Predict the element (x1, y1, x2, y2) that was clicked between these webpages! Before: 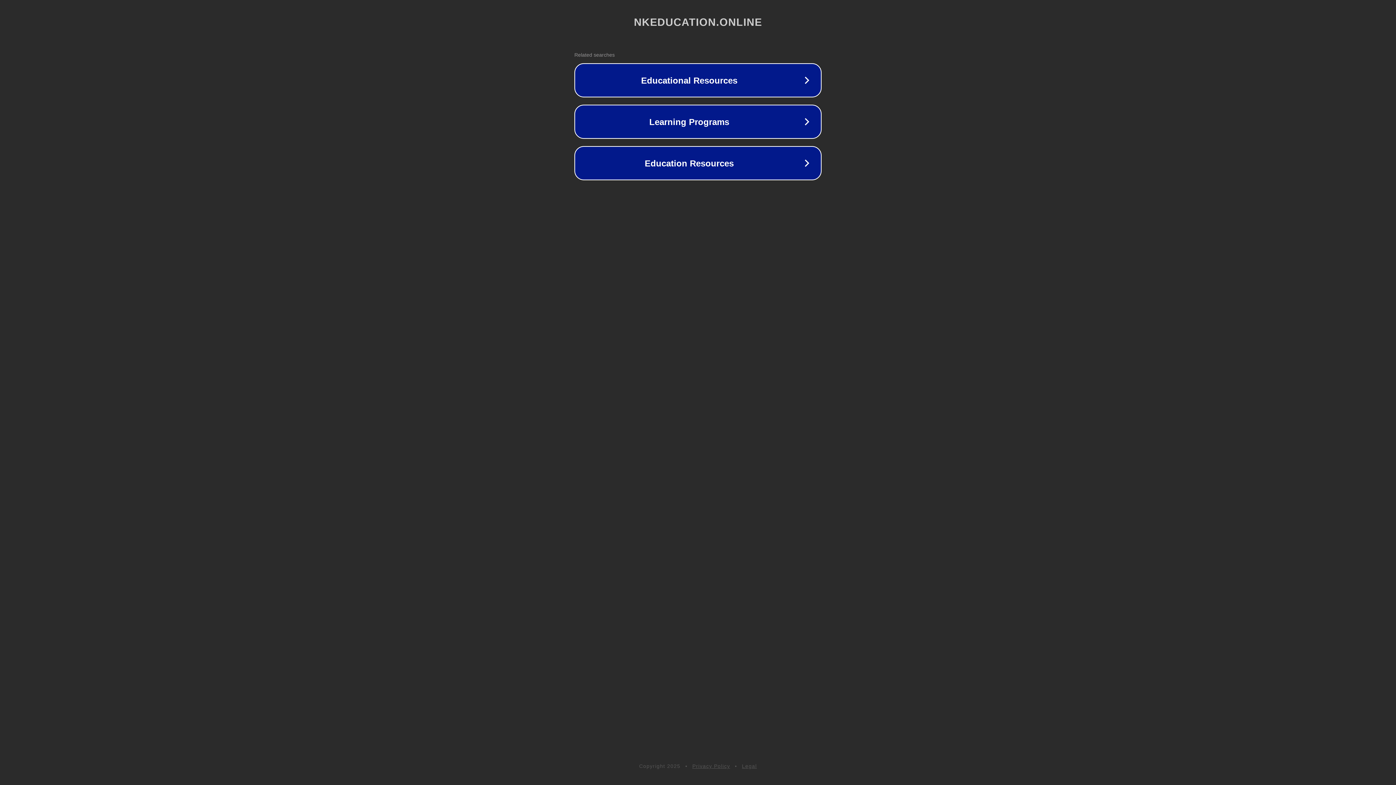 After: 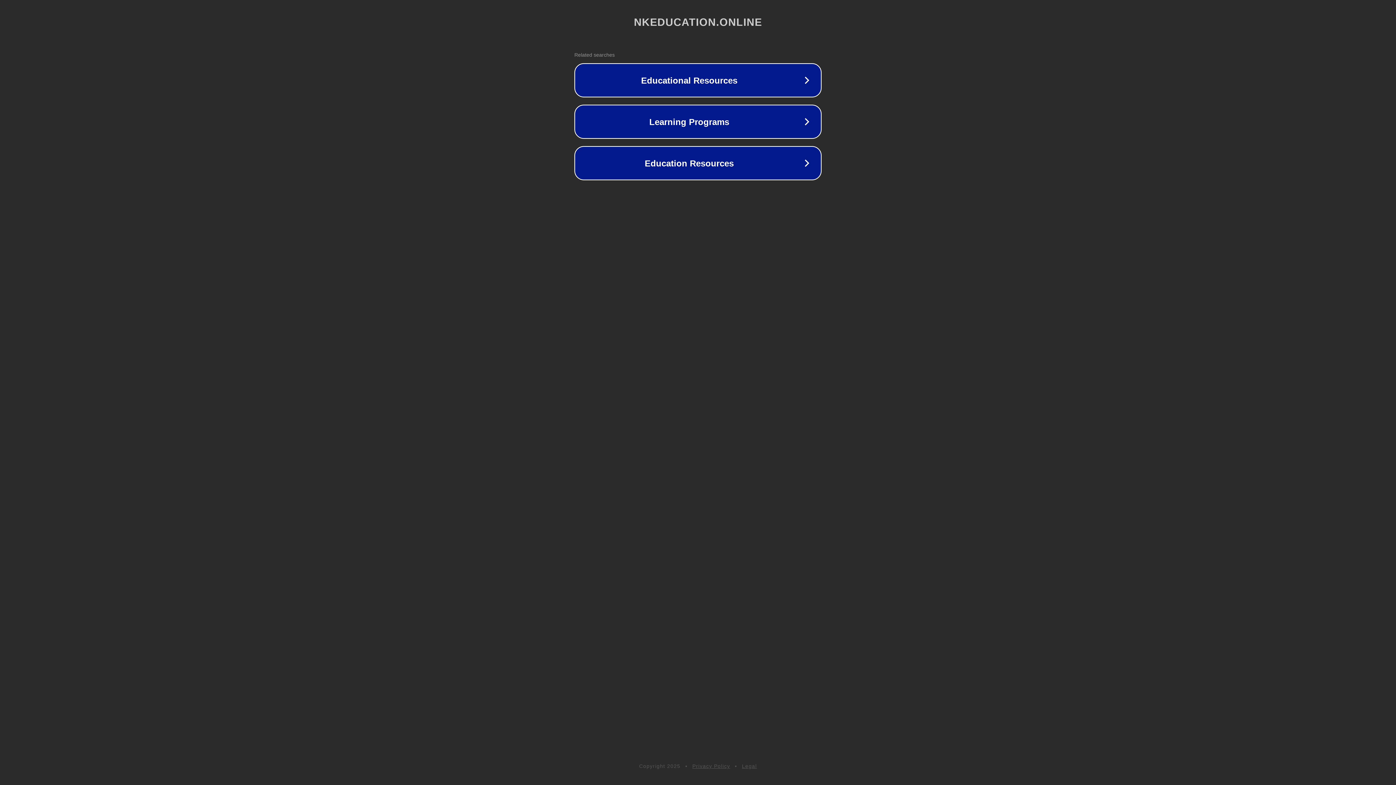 Action: label: Legal bbox: (742, 763, 757, 769)